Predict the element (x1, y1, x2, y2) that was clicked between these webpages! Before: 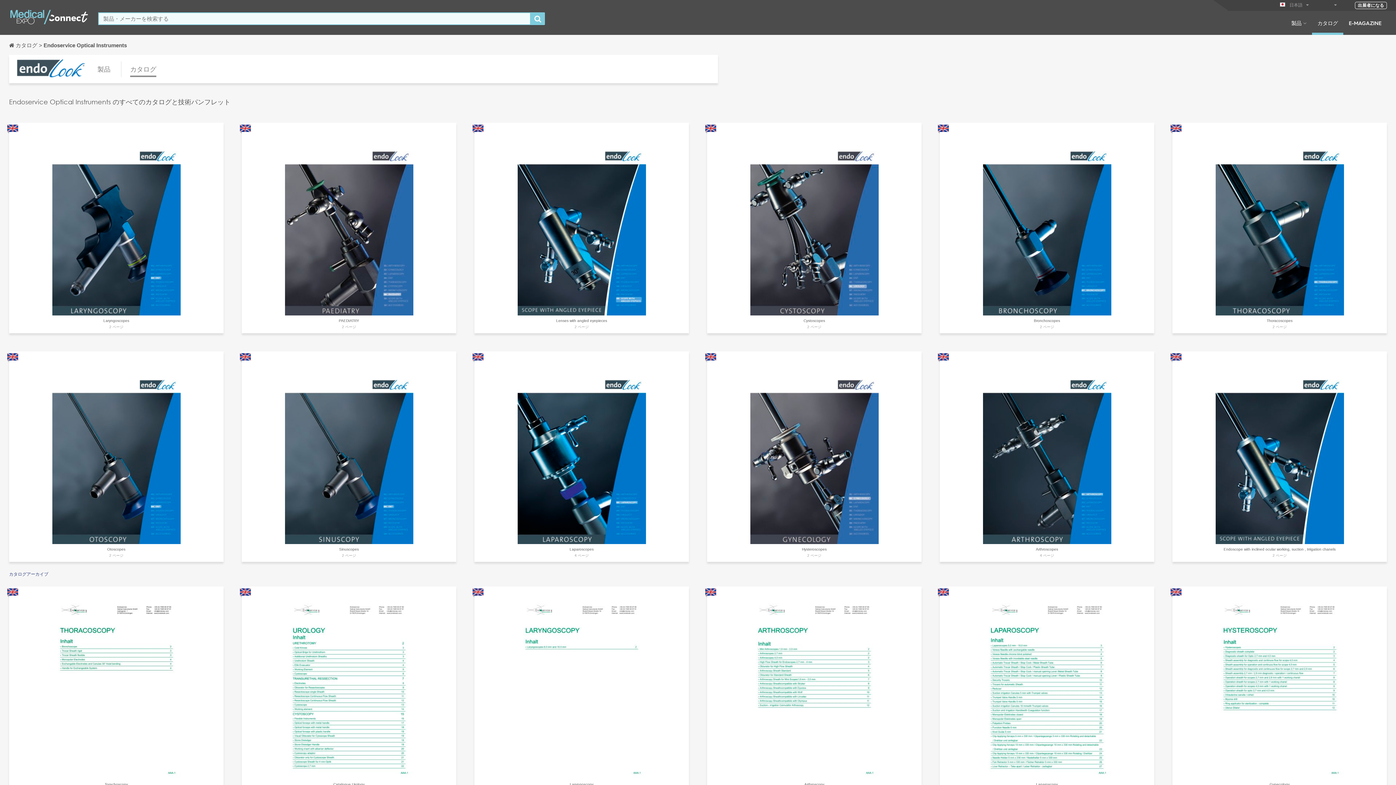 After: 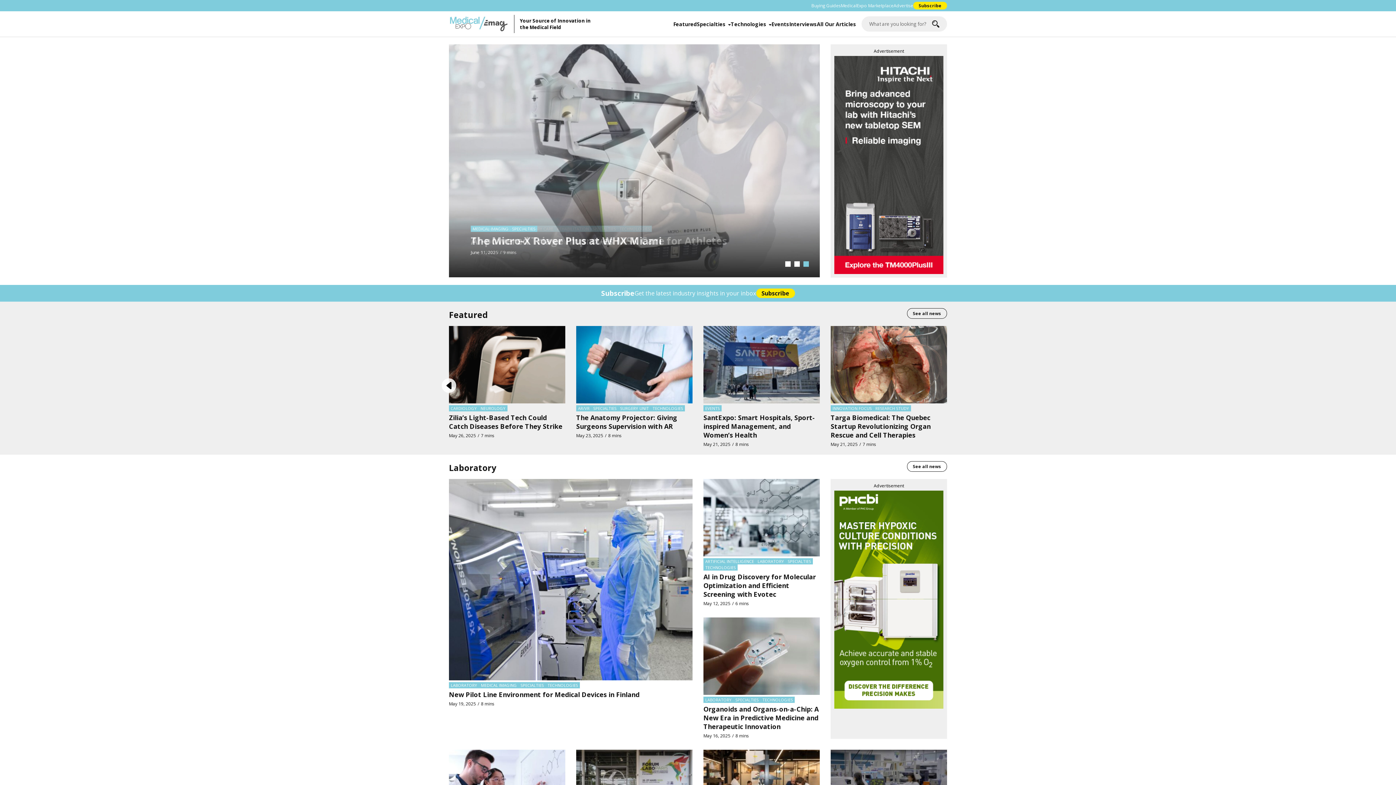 Action: bbox: (1343, 19, 1387, 34) label: E-MAGAZINE